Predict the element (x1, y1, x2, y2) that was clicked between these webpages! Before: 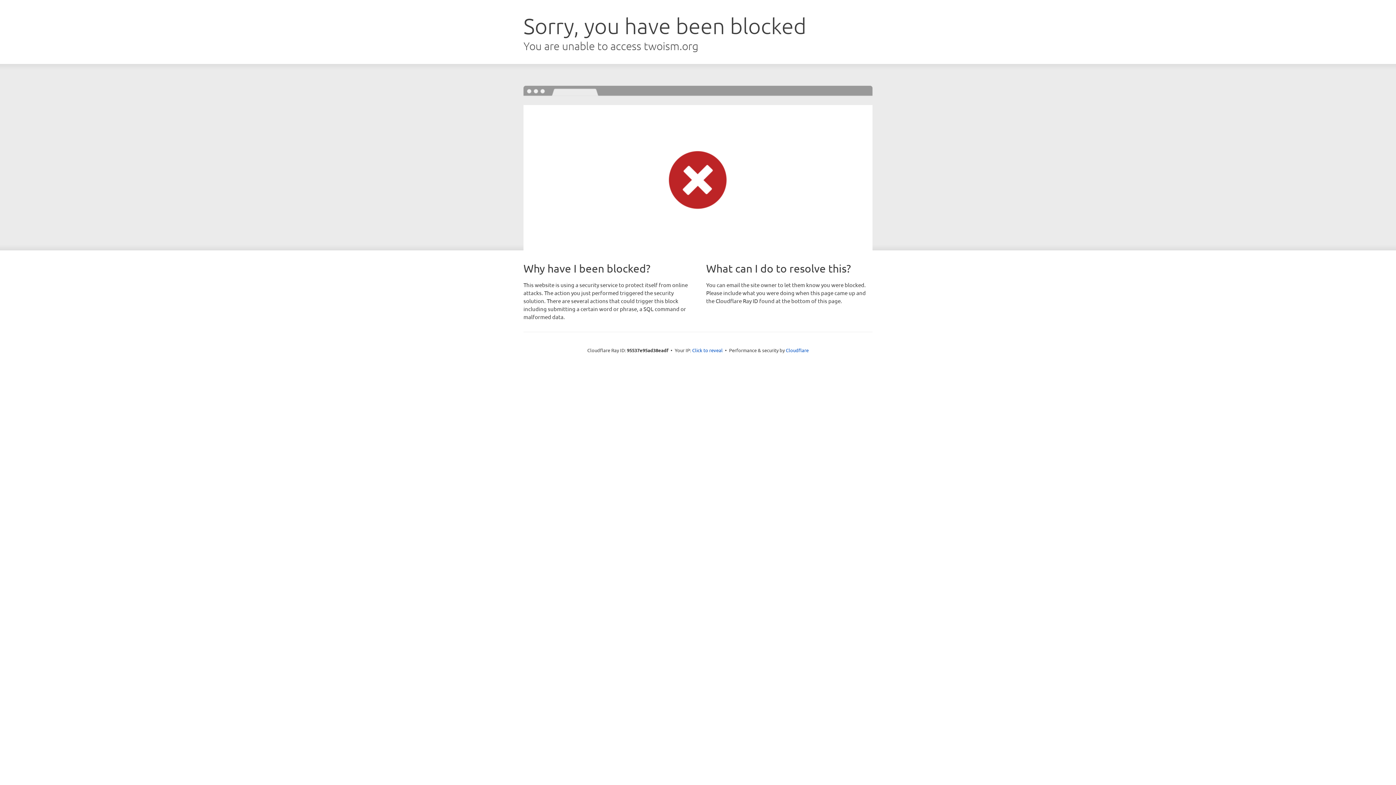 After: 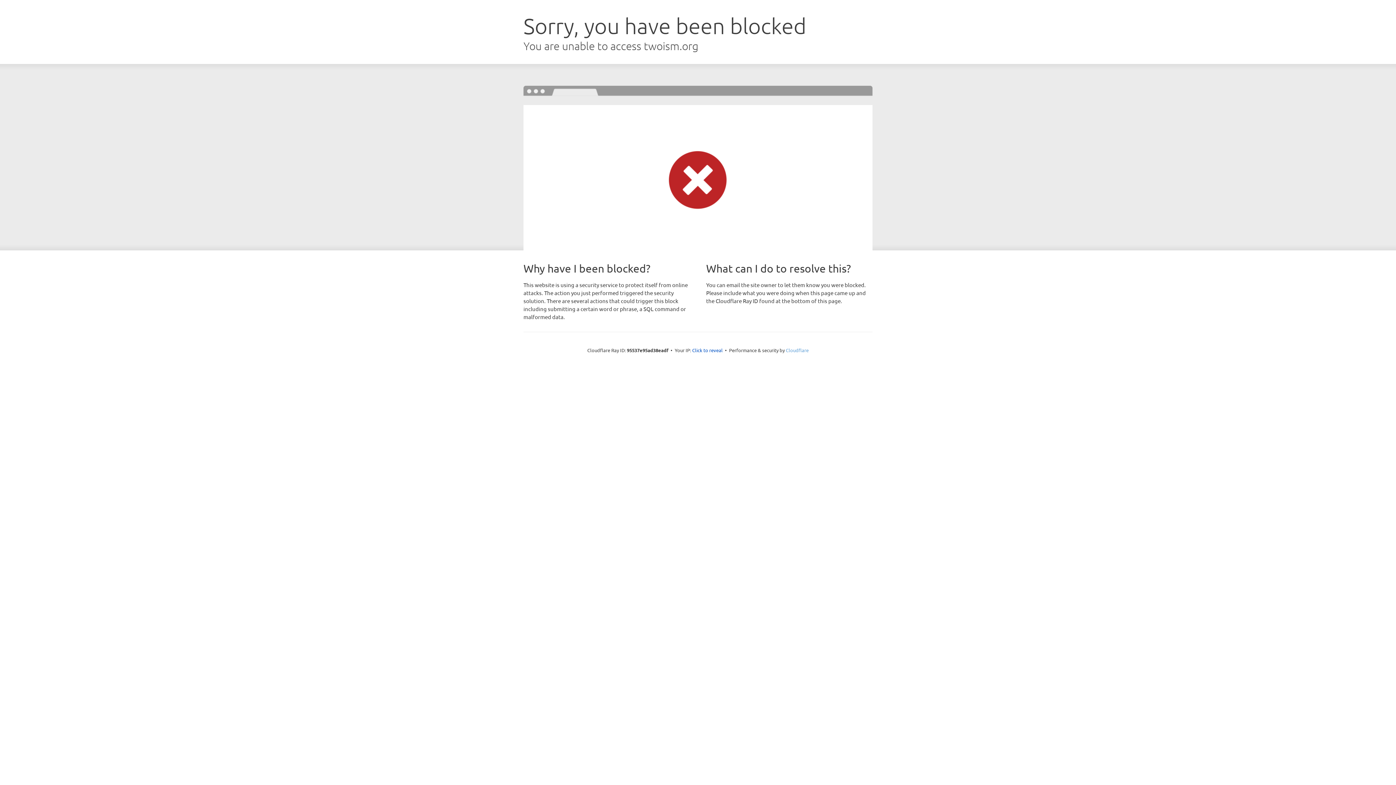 Action: bbox: (786, 347, 808, 353) label: Cloudflare